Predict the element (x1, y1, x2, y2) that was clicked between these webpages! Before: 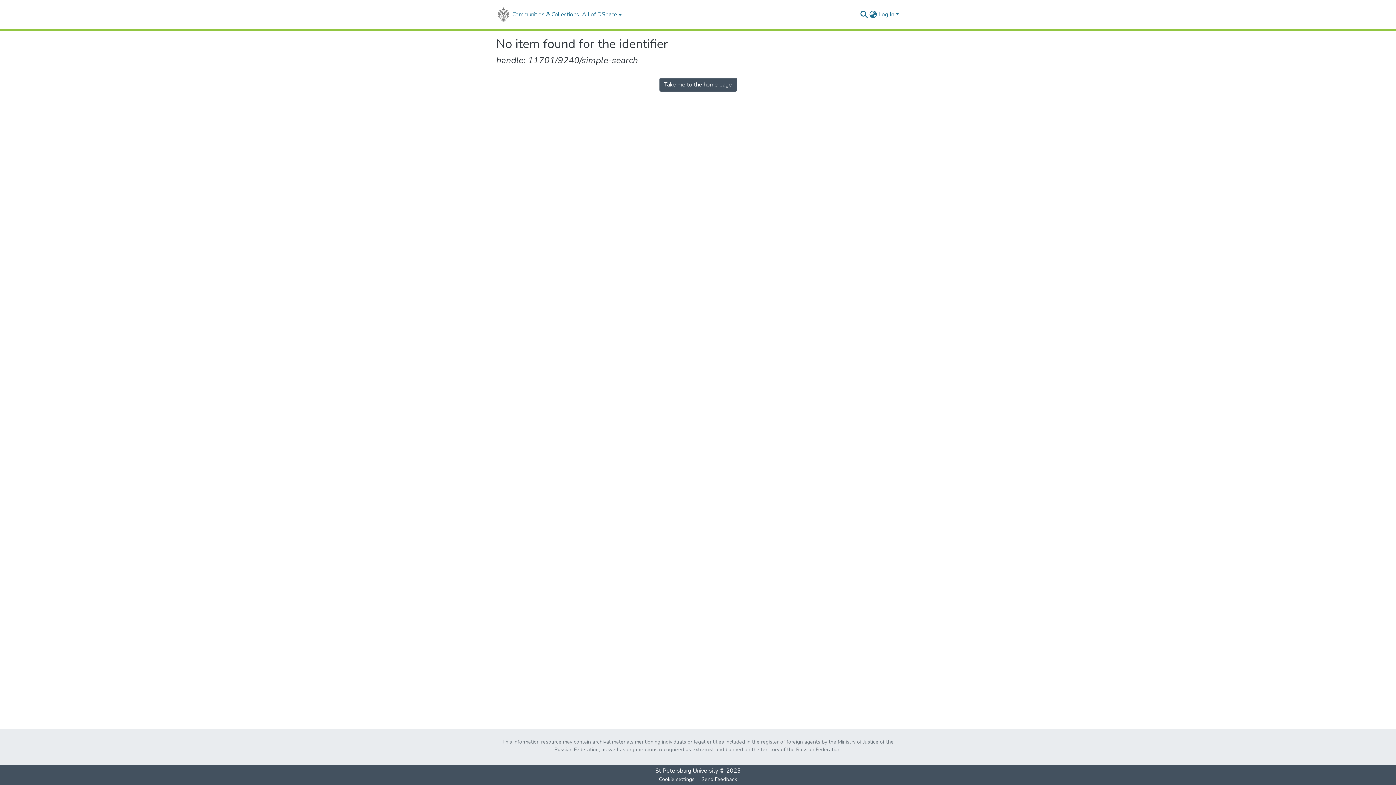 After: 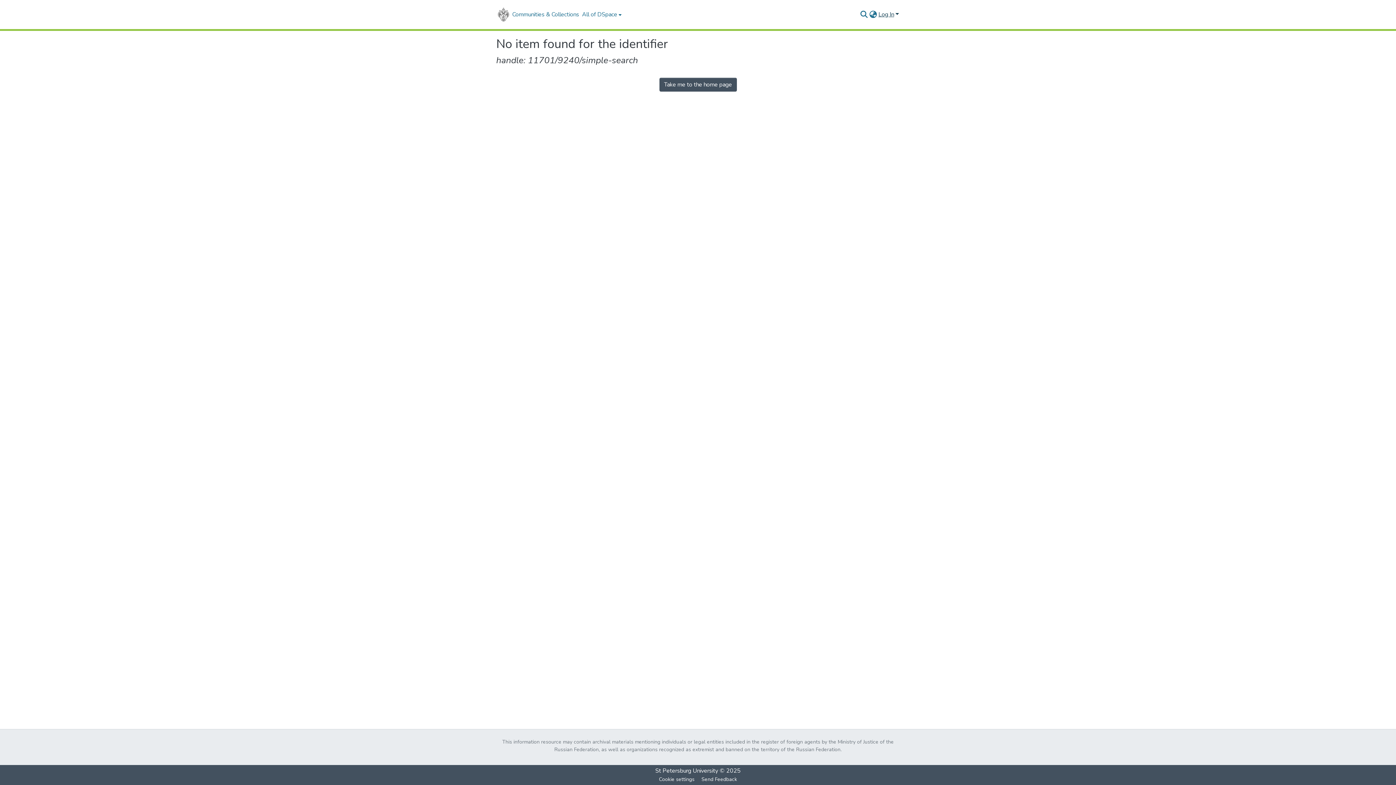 Action: label: Log In bbox: (877, 10, 900, 18)